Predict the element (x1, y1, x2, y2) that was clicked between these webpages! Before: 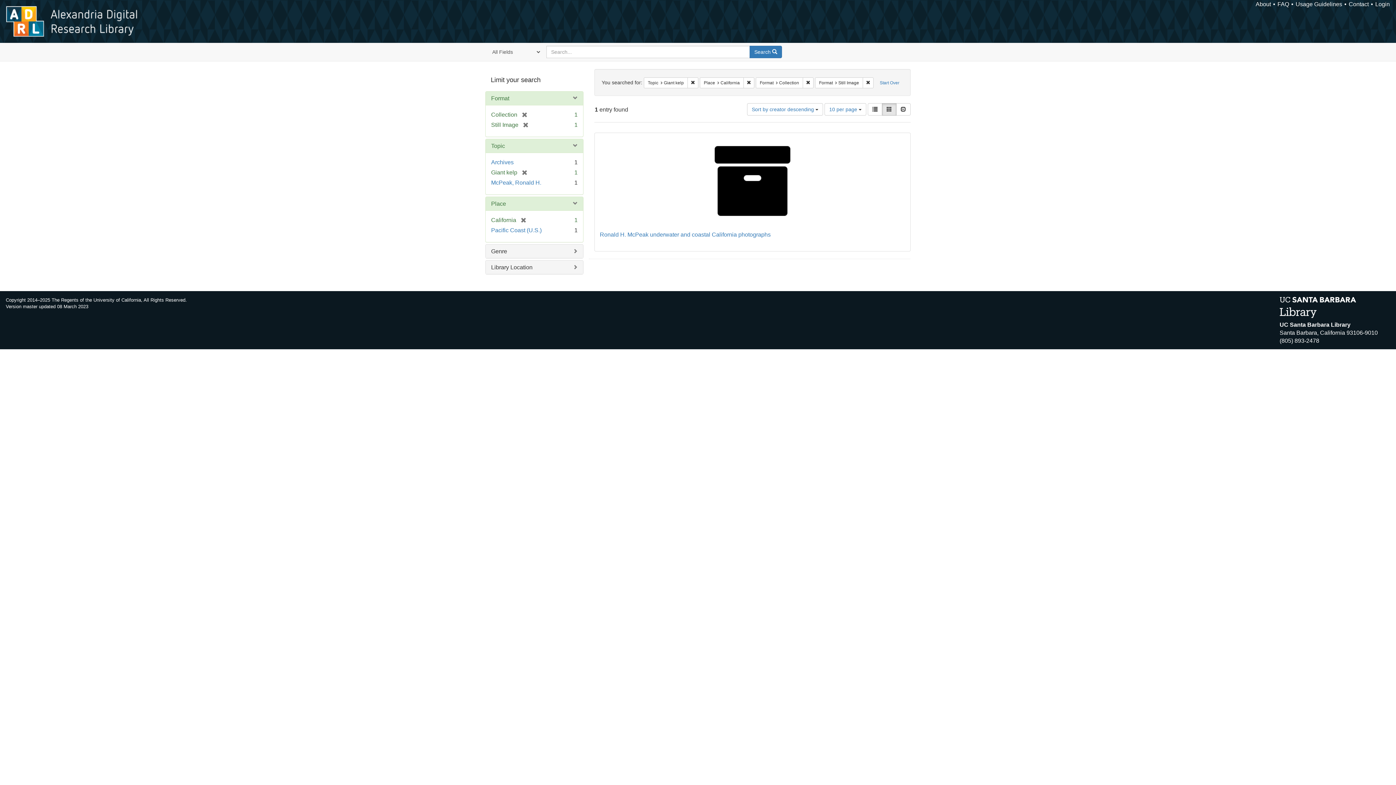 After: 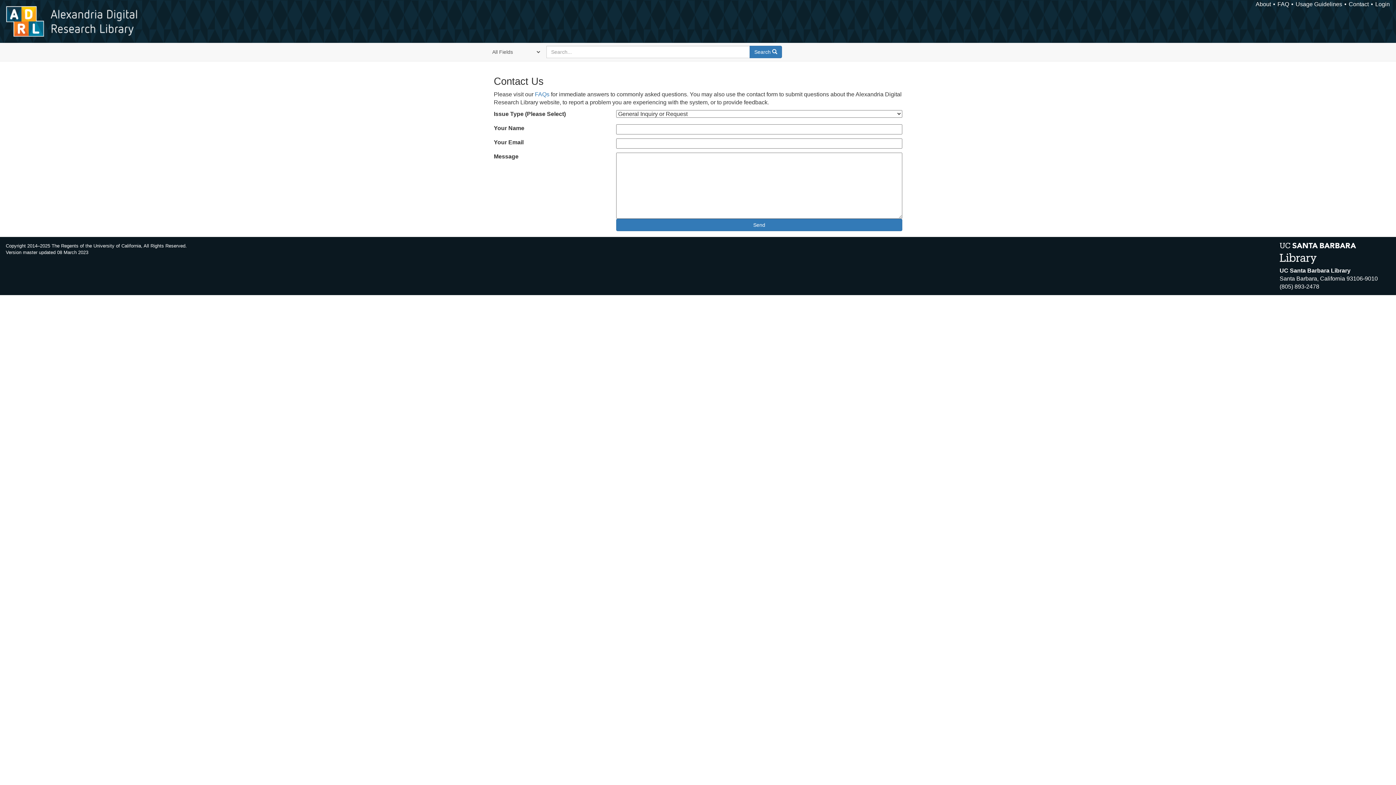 Action: bbox: (1349, 1, 1369, 7) label: Contact